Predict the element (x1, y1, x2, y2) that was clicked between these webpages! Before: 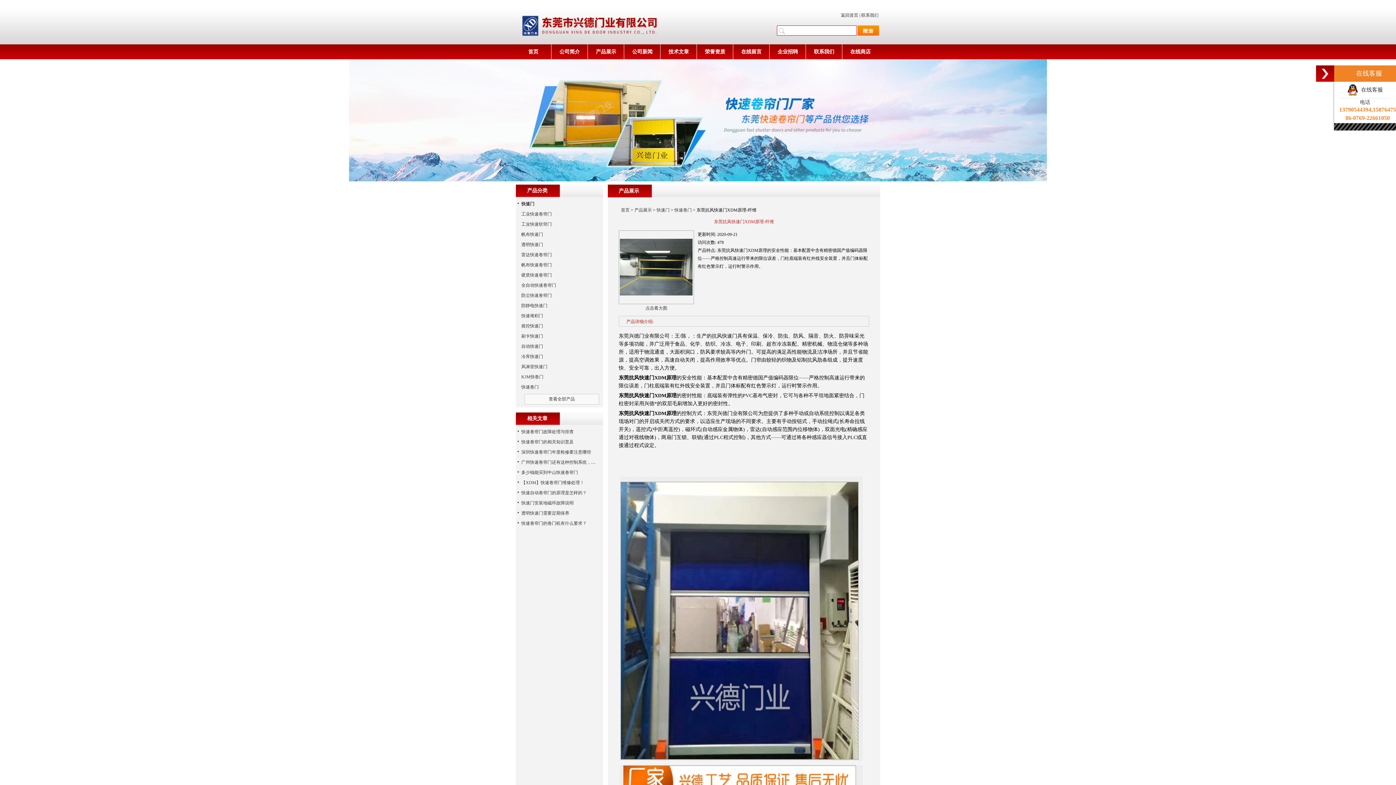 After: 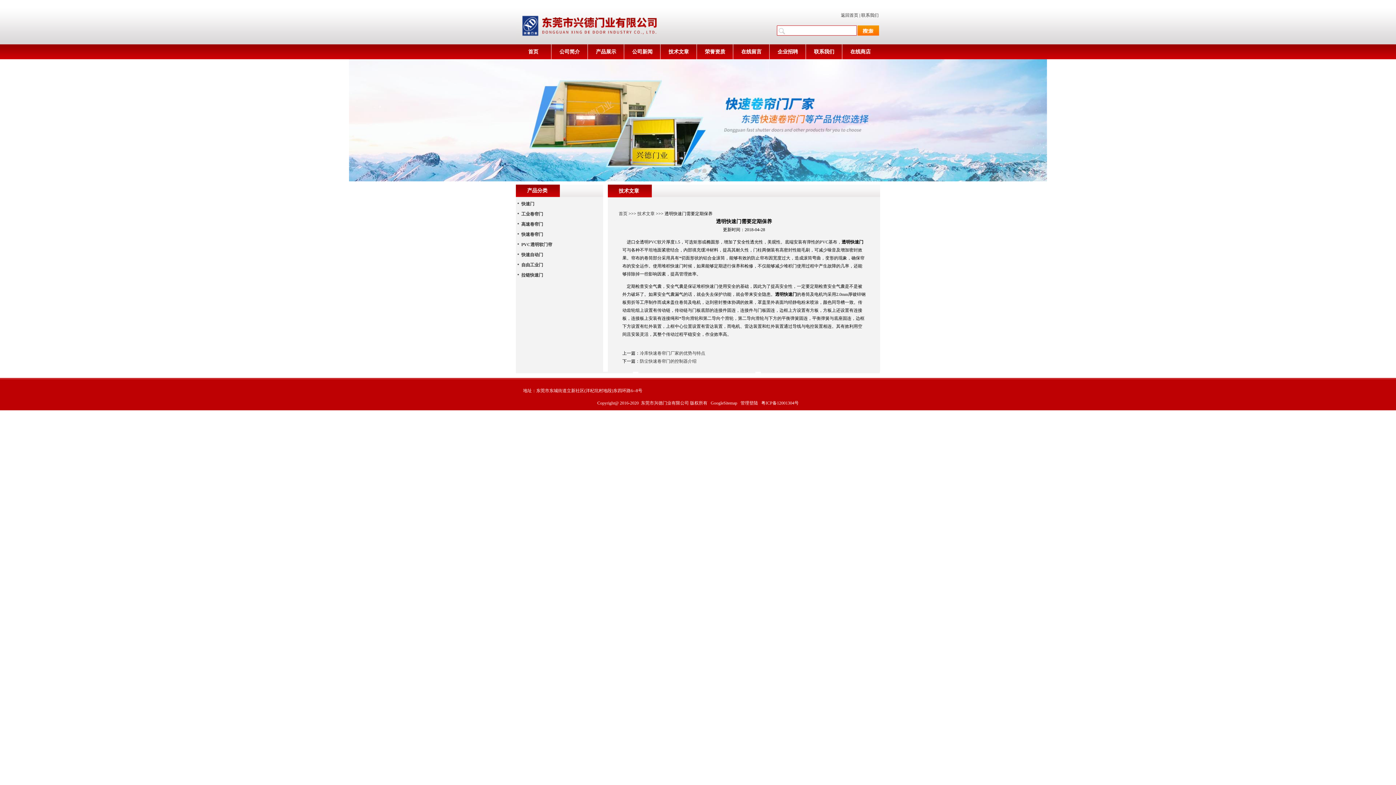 Action: label: 透明快速门需要定期保养 bbox: (521, 510, 569, 516)